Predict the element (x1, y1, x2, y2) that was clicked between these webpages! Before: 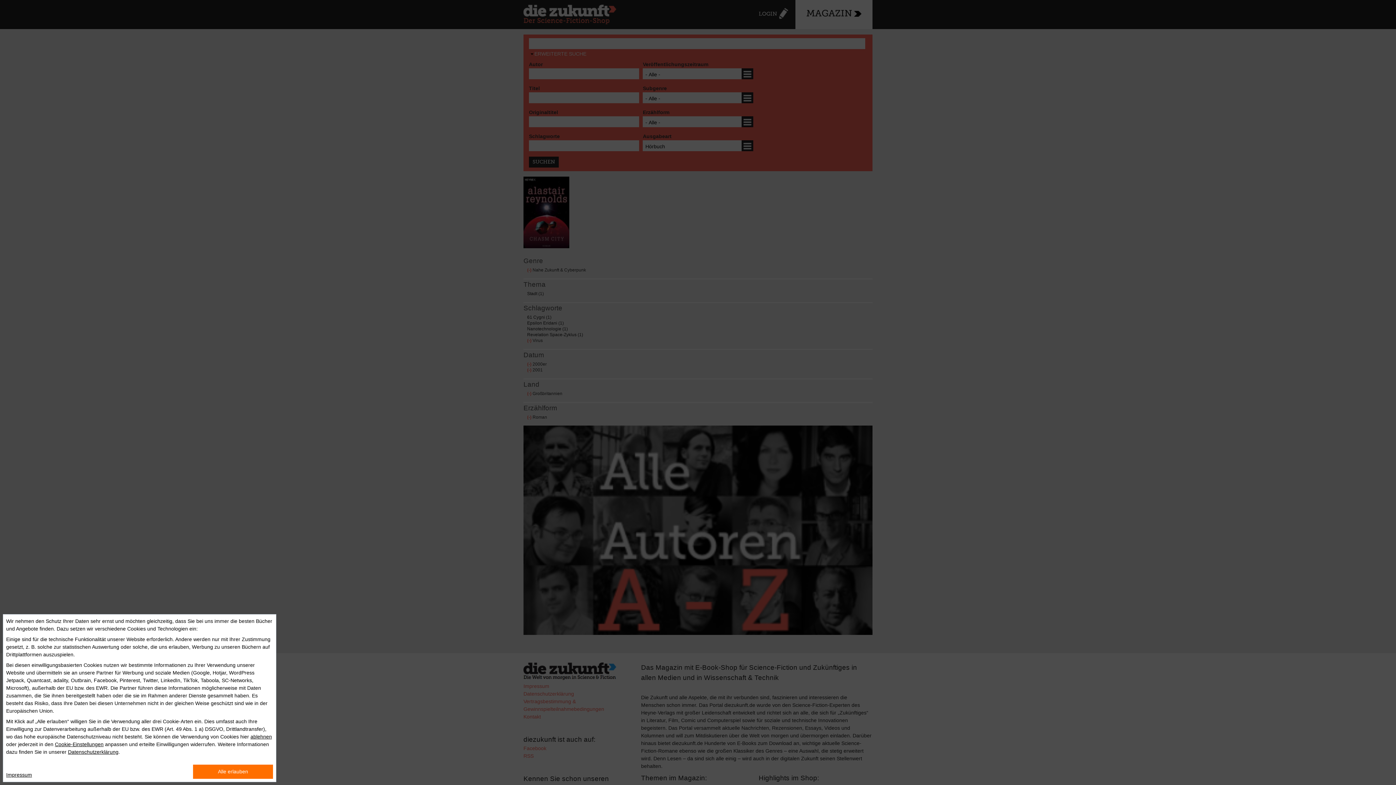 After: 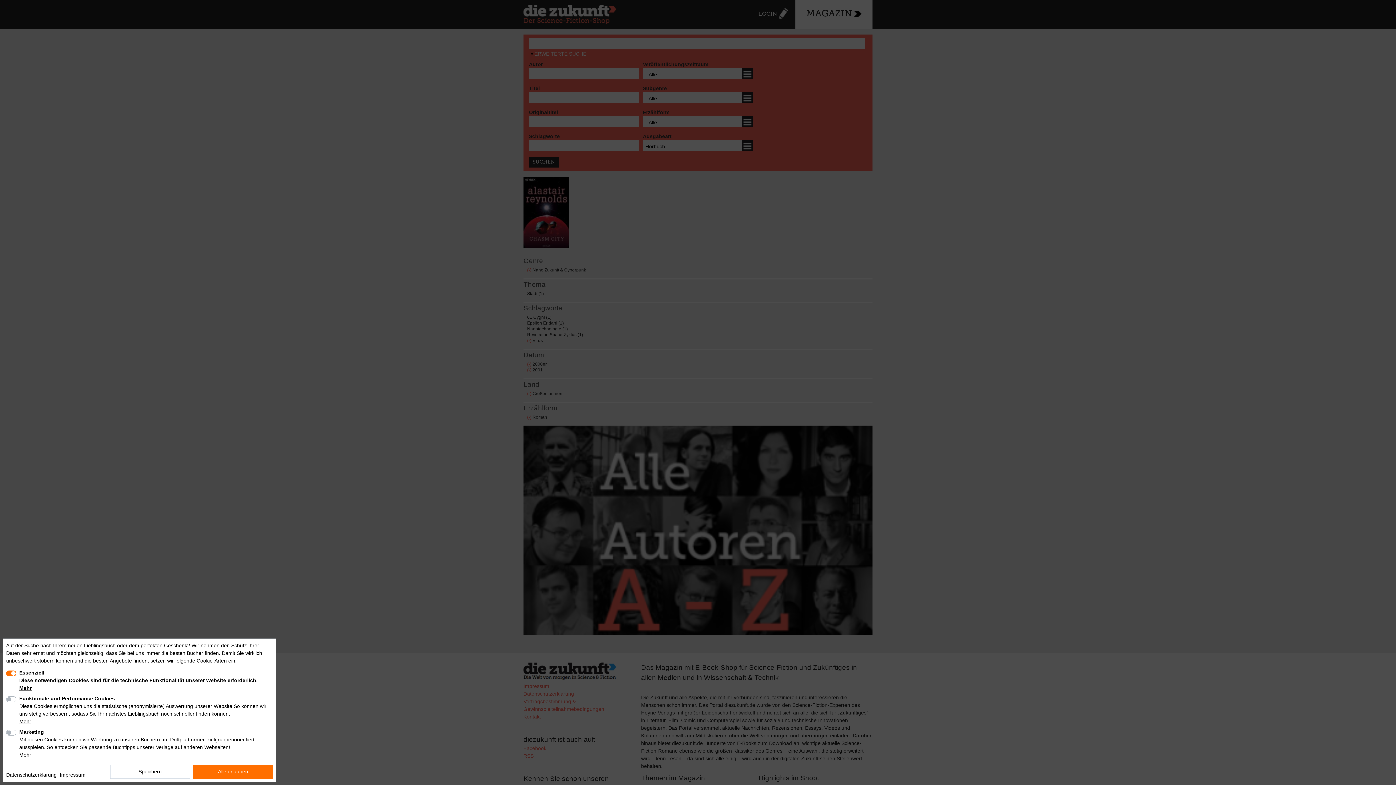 Action: bbox: (54, 741, 103, 747) label: Cookie-Einstellungen